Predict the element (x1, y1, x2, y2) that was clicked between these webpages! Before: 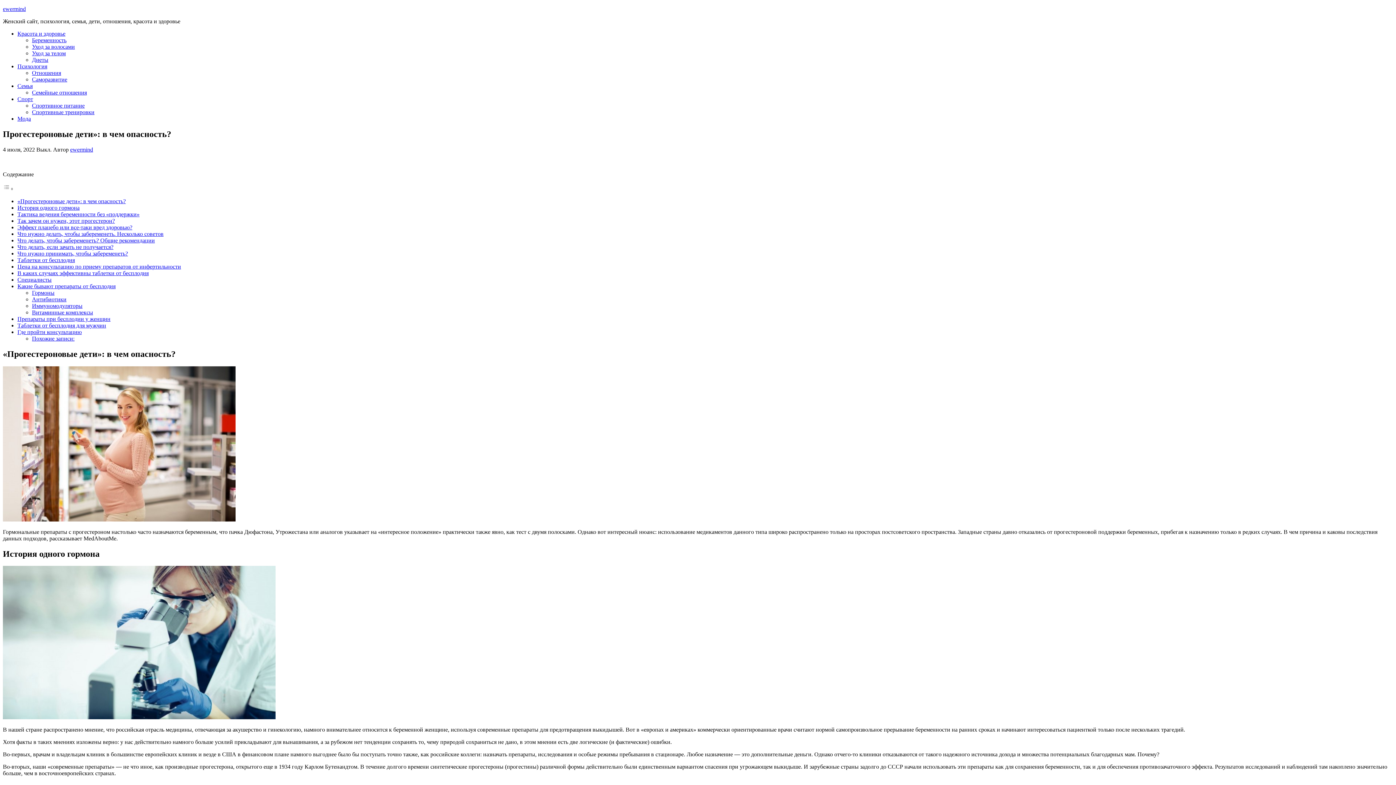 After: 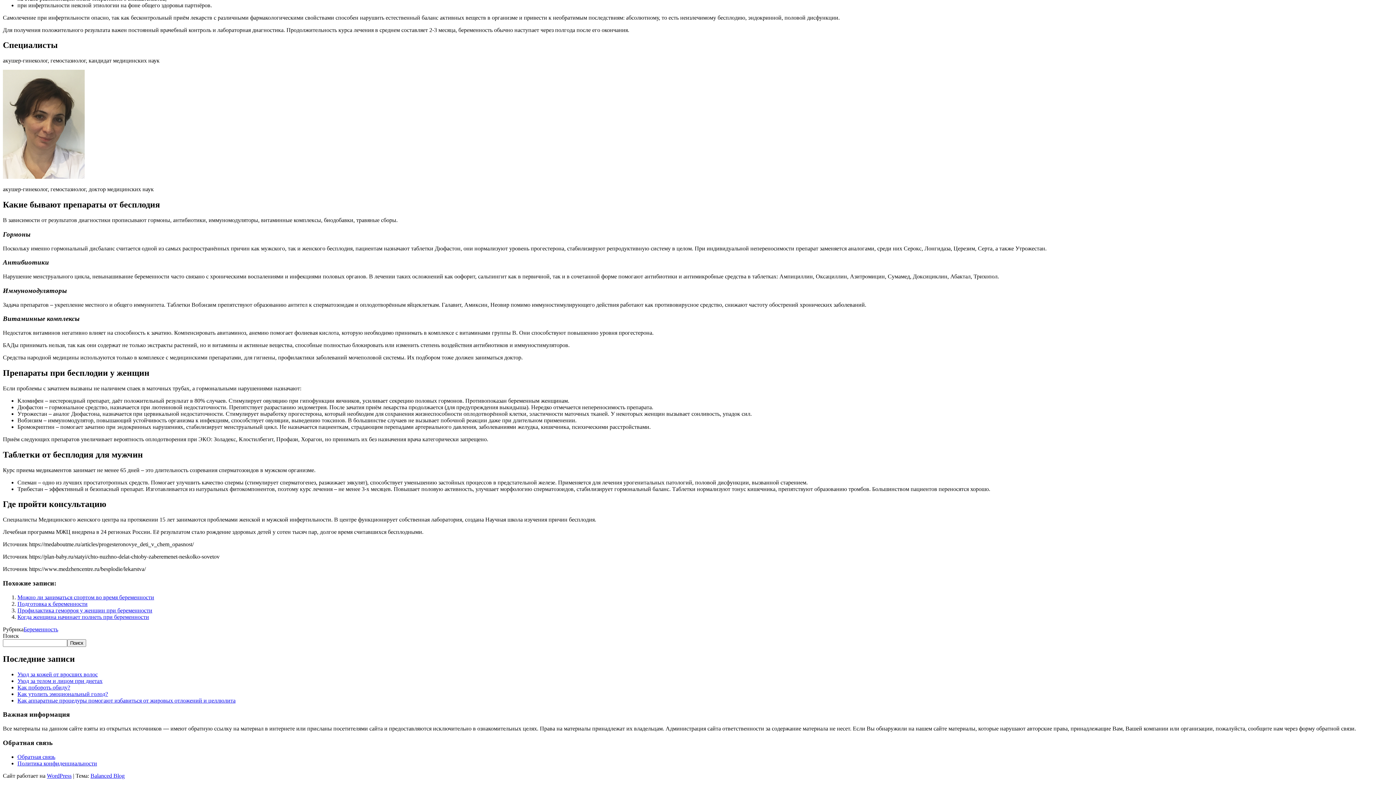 Action: label: Антибиотики bbox: (32, 296, 66, 302)